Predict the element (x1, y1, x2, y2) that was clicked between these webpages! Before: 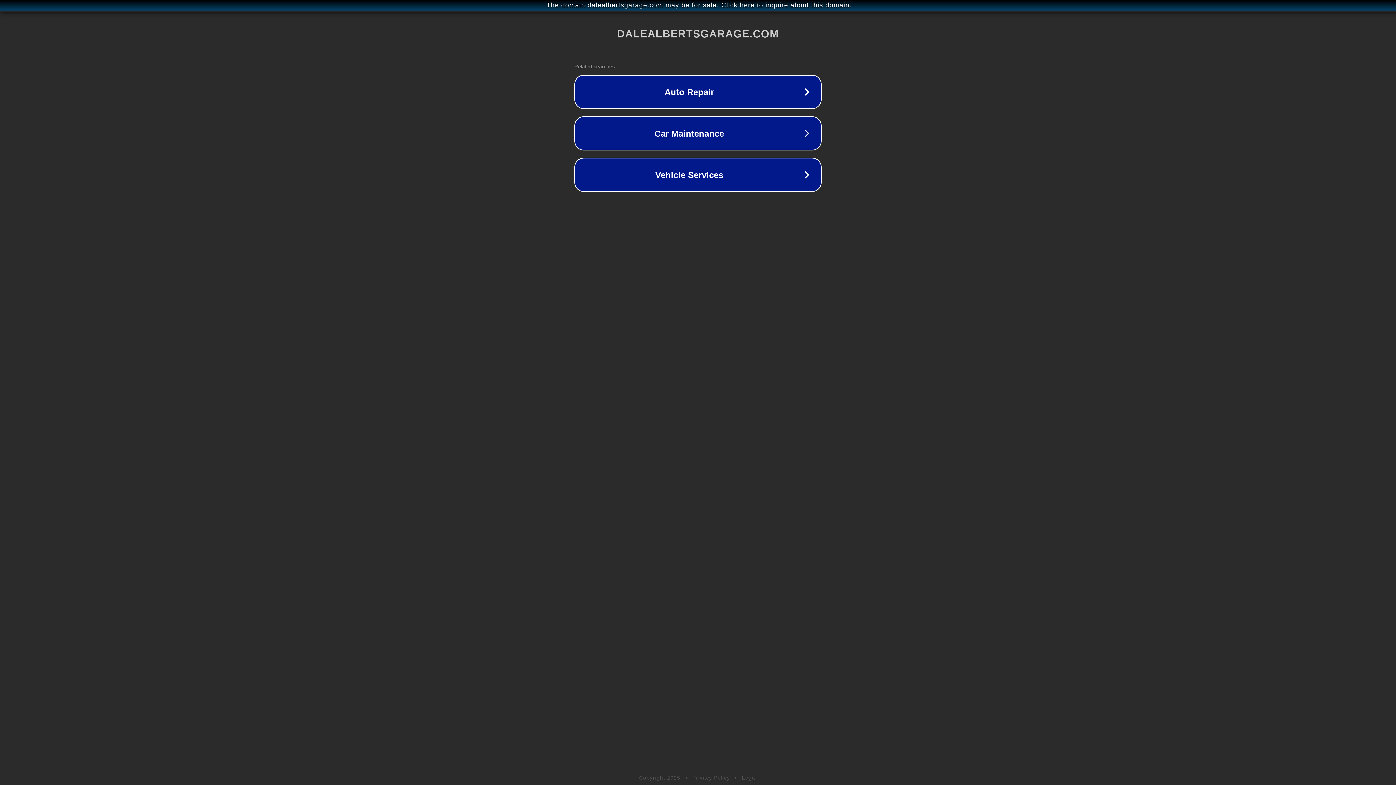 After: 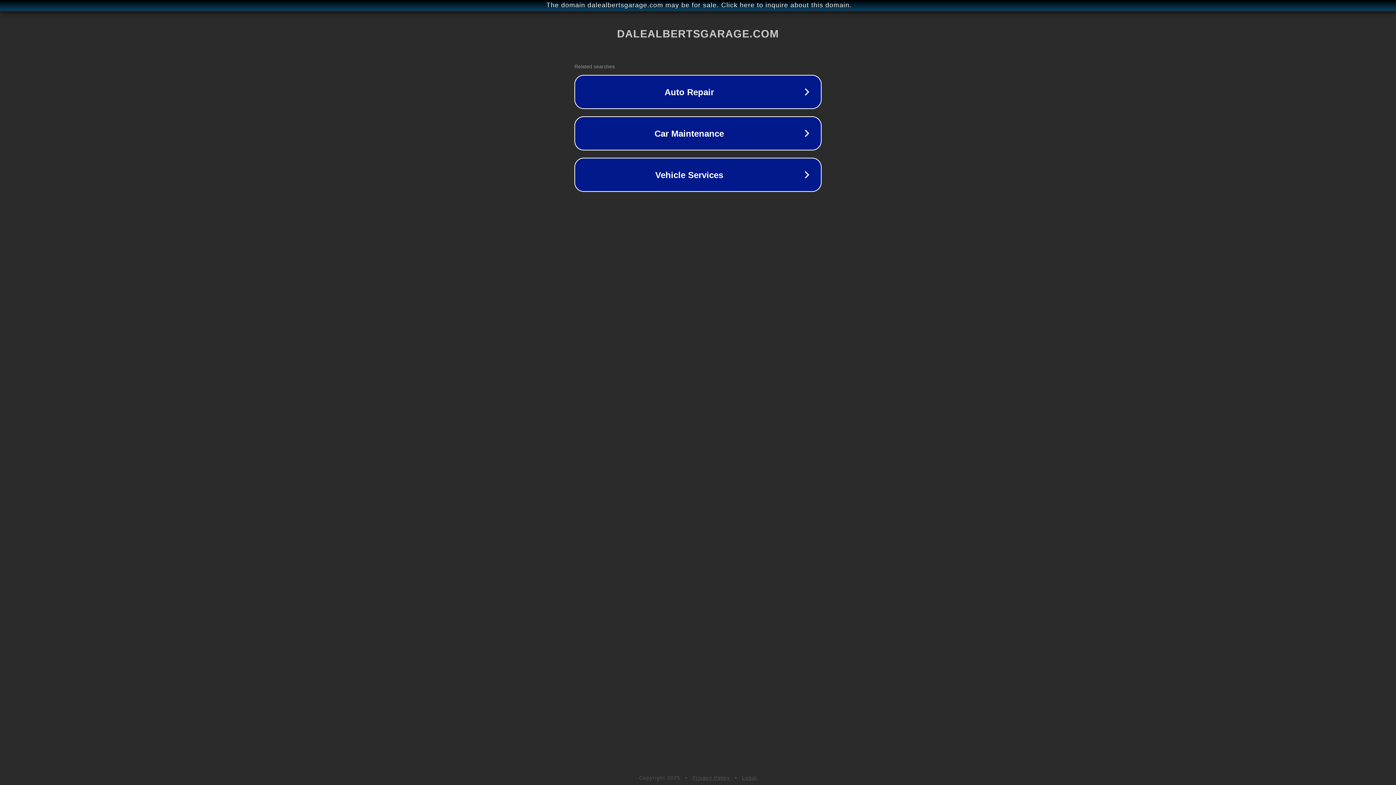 Action: bbox: (742, 775, 757, 781) label: Legal